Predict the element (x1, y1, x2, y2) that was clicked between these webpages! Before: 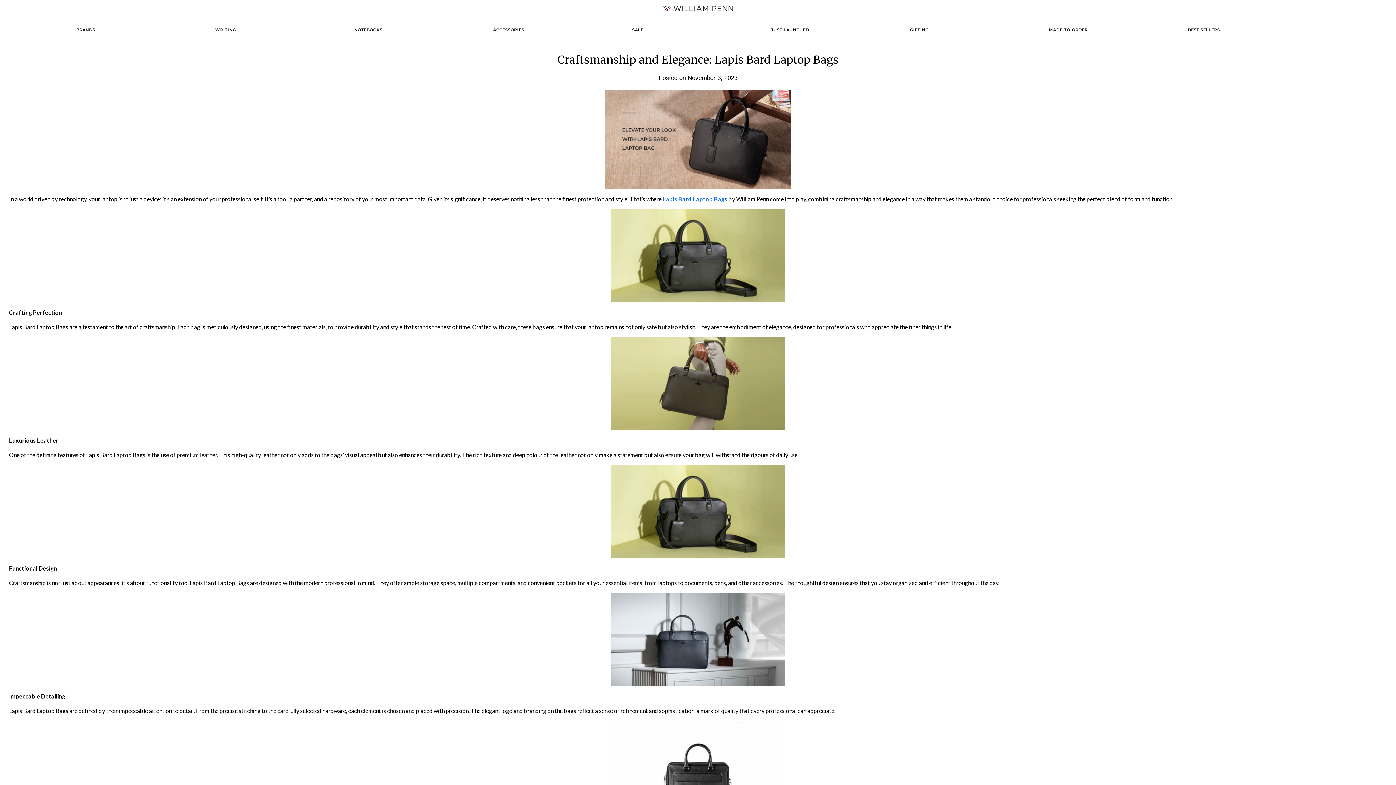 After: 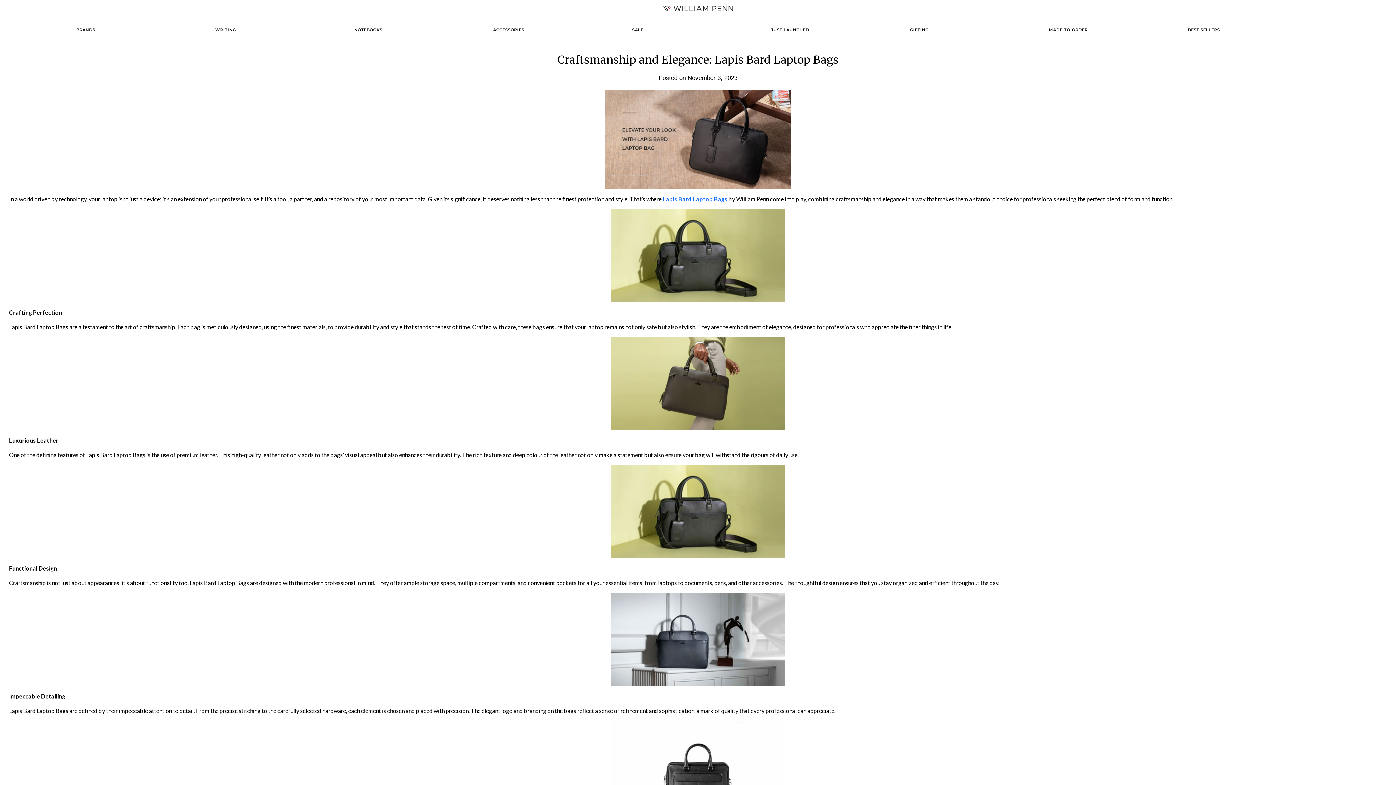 Action: bbox: (687, 74, 737, 81) label: November 3, 2023